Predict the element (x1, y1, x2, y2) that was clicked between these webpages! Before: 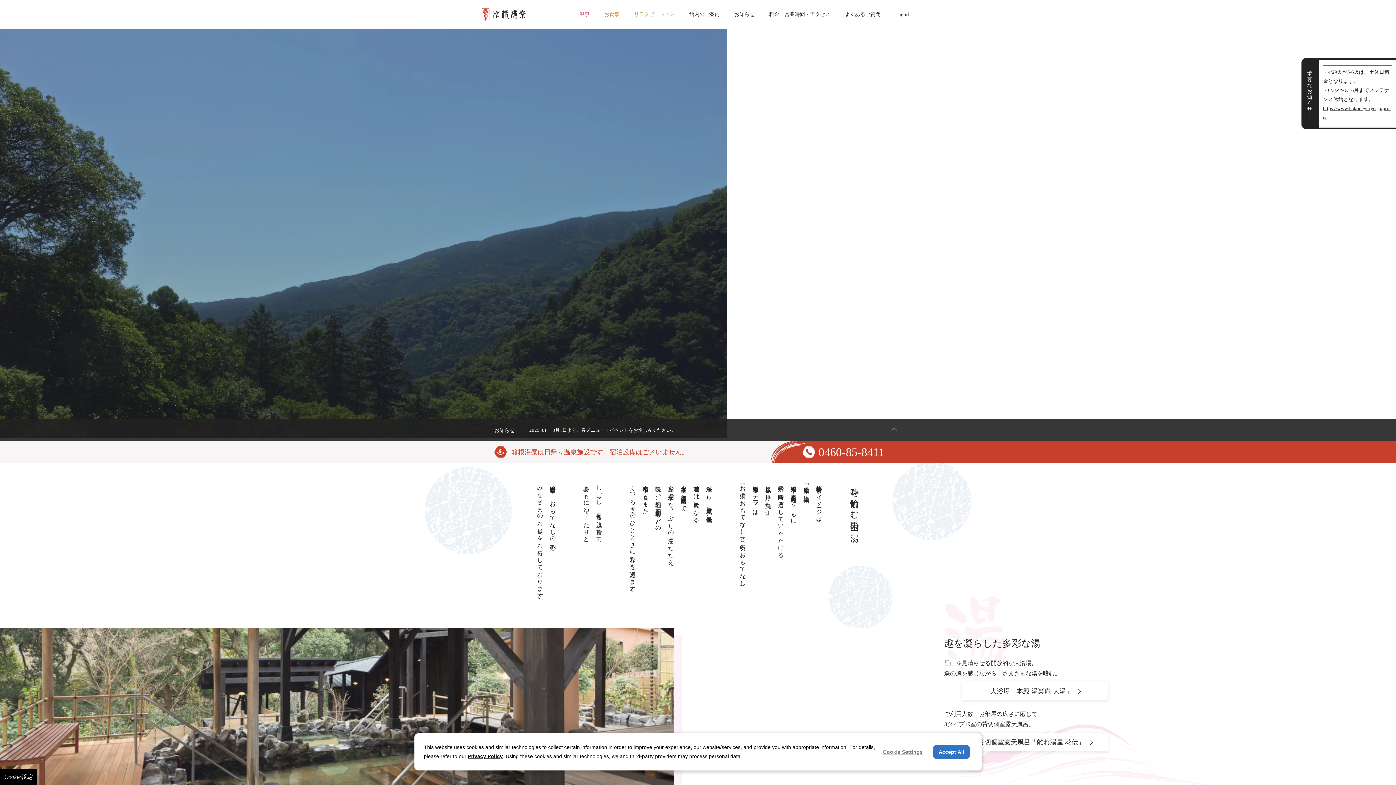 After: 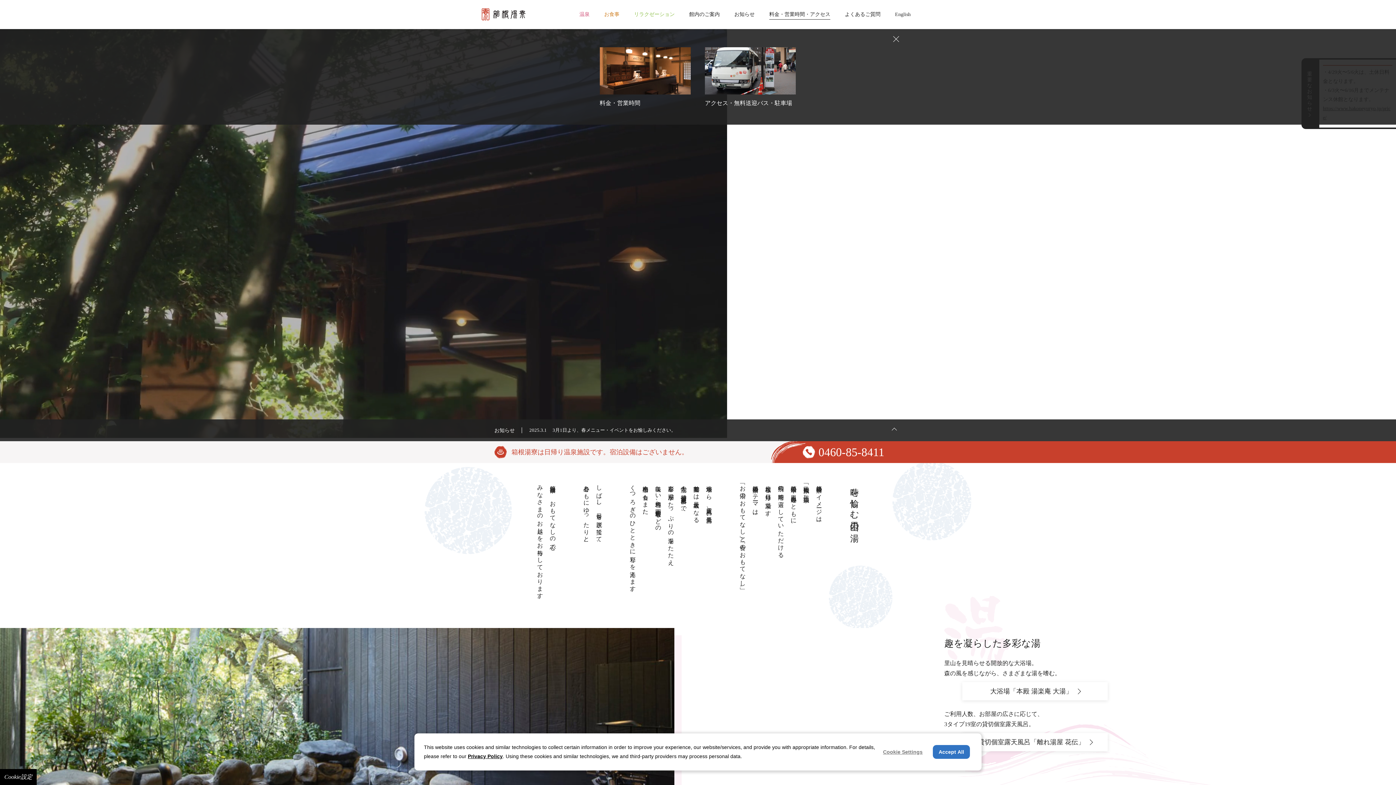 Action: label: 料金・営業時間・アクセス bbox: (762, 0, 837, 29)